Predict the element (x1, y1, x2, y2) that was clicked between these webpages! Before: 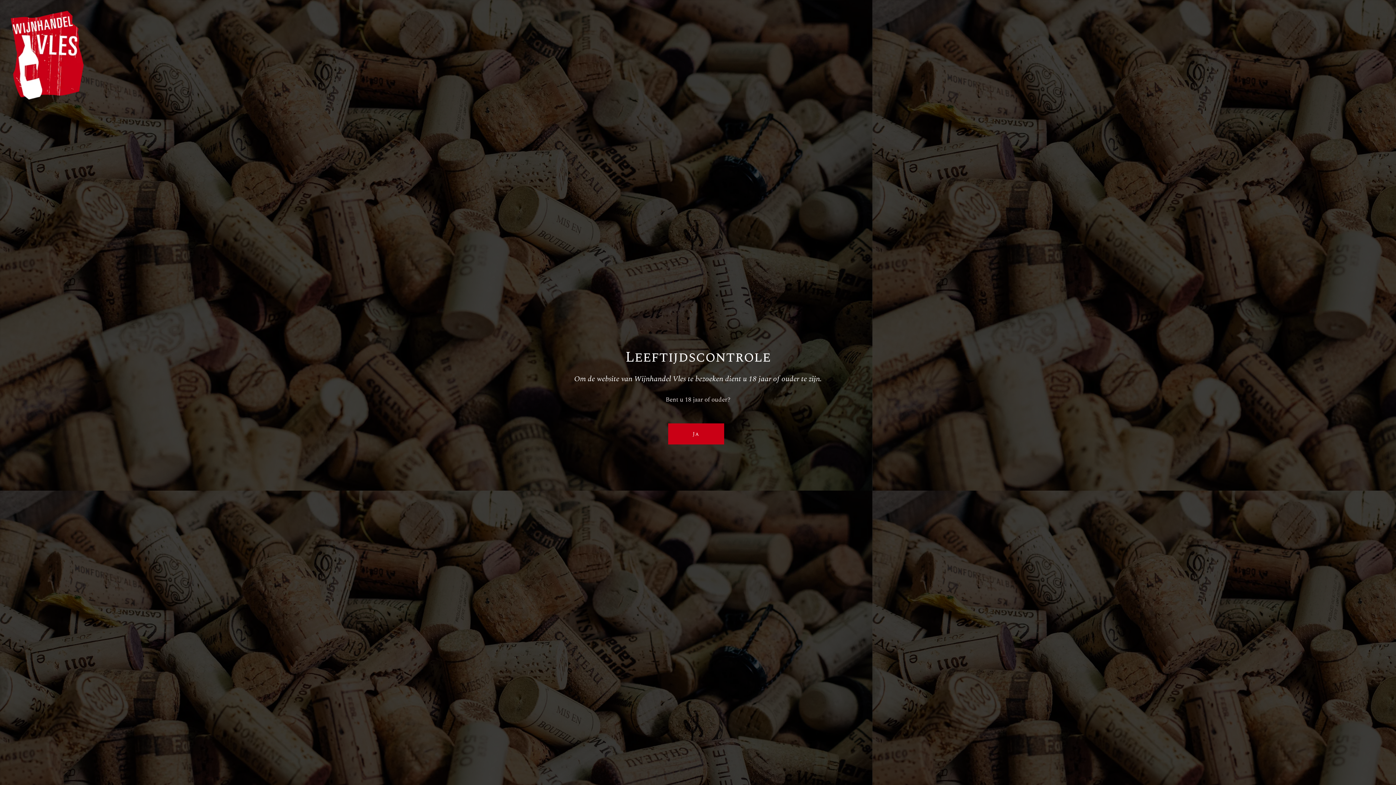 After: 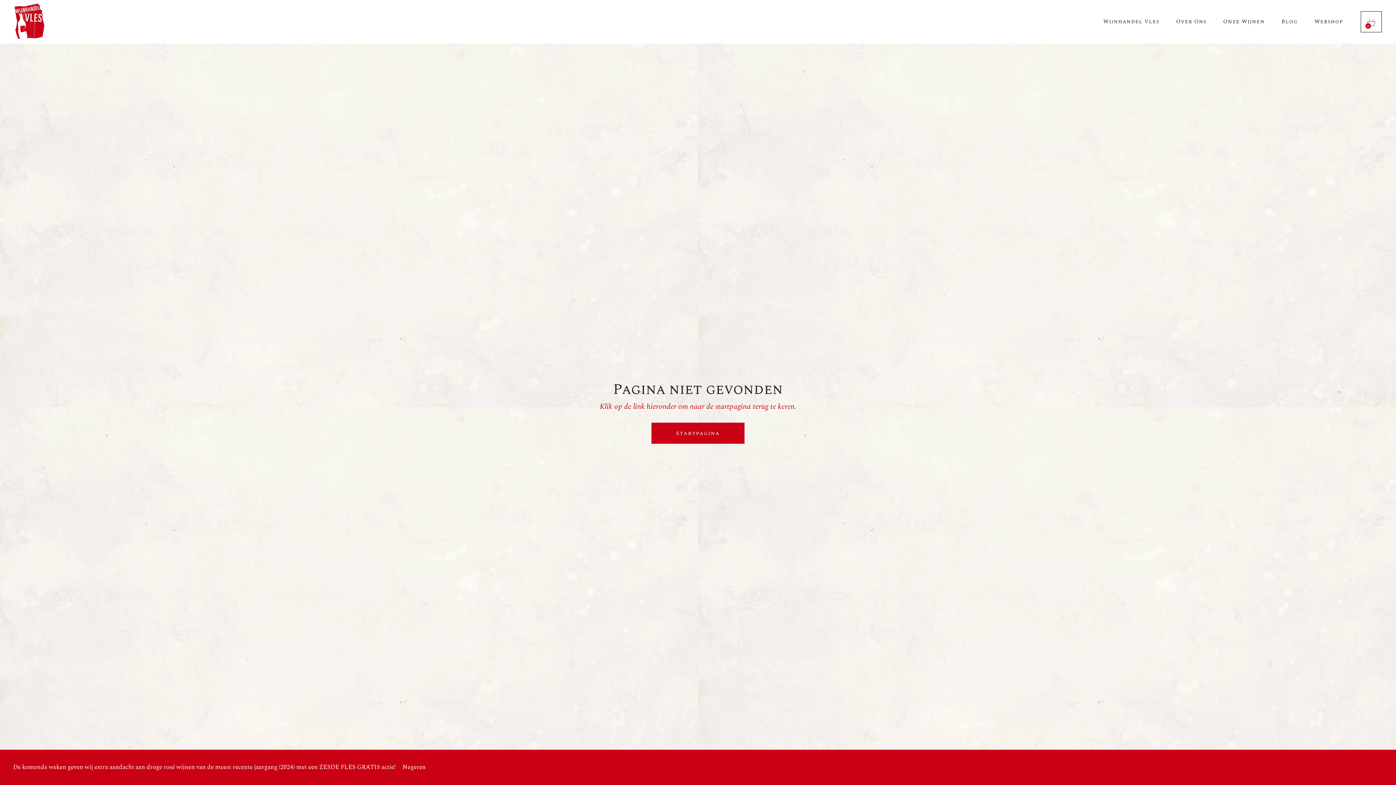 Action: bbox: (668, 423, 724, 444) label: Ja